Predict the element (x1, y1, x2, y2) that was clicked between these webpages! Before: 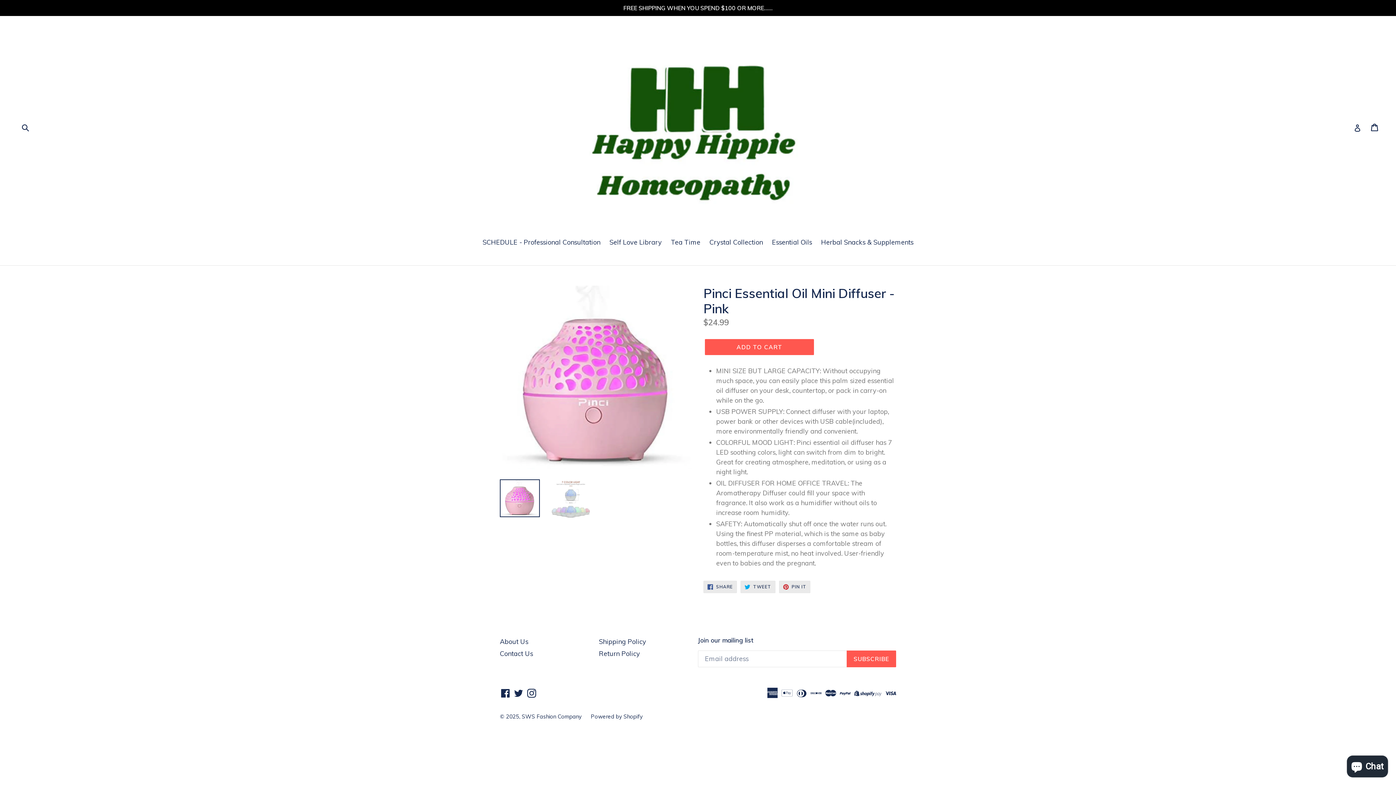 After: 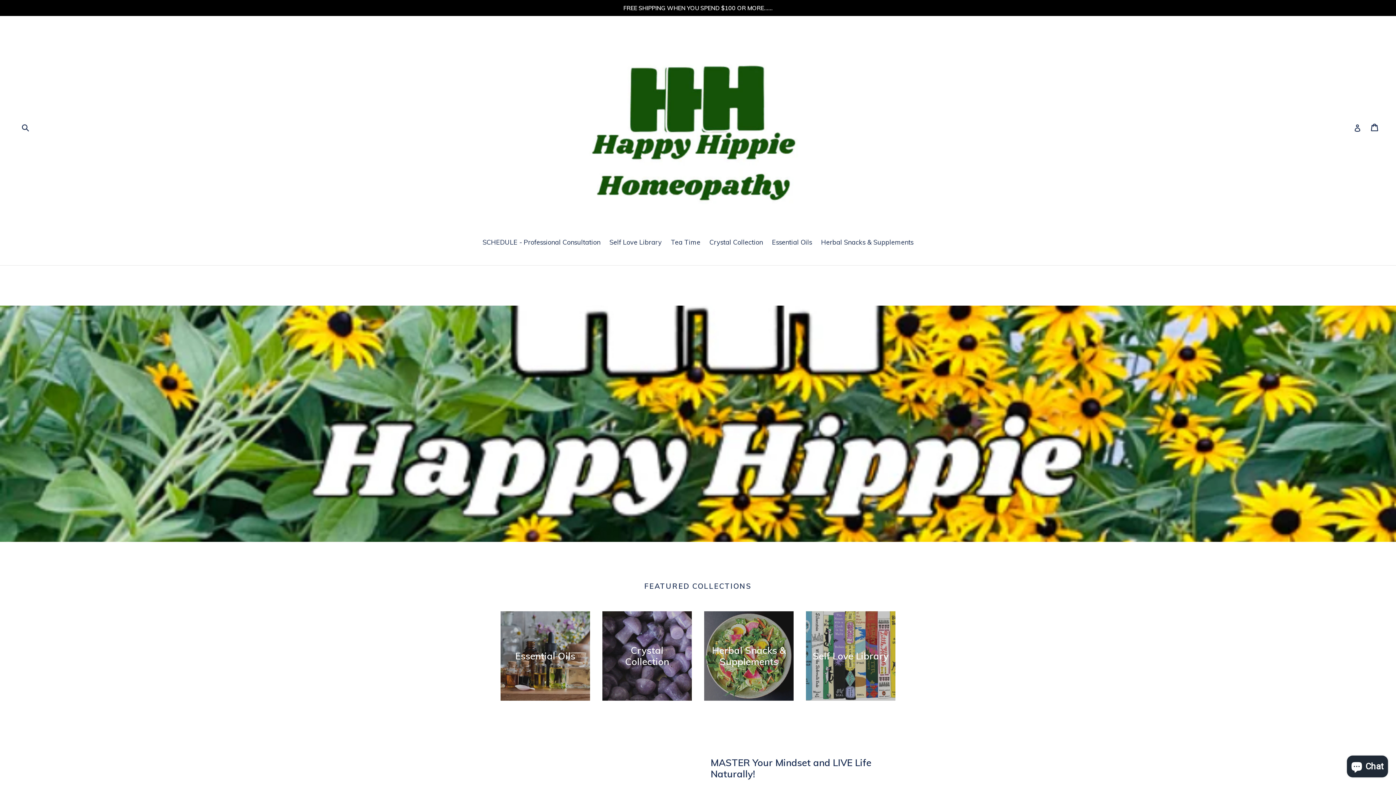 Action: bbox: (516, 26, 879, 228)